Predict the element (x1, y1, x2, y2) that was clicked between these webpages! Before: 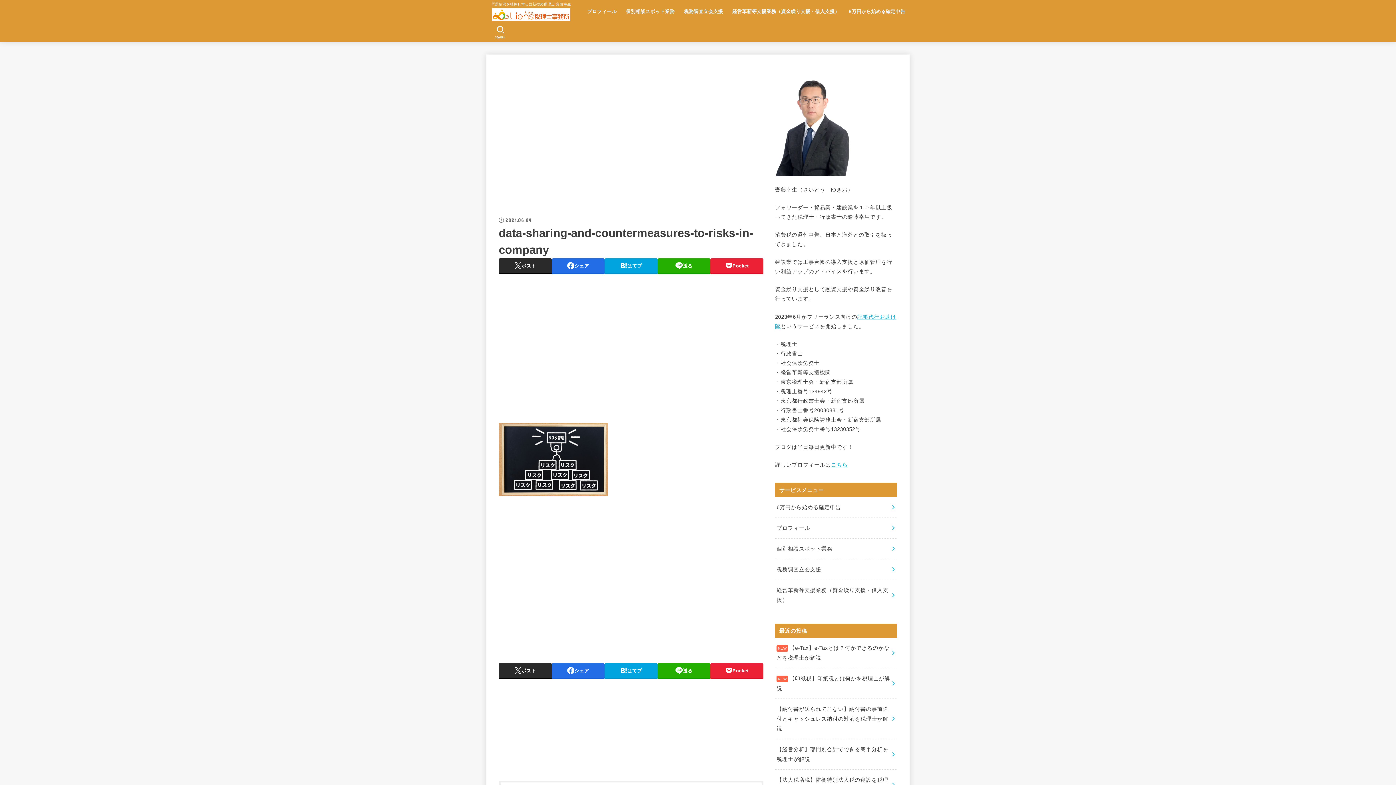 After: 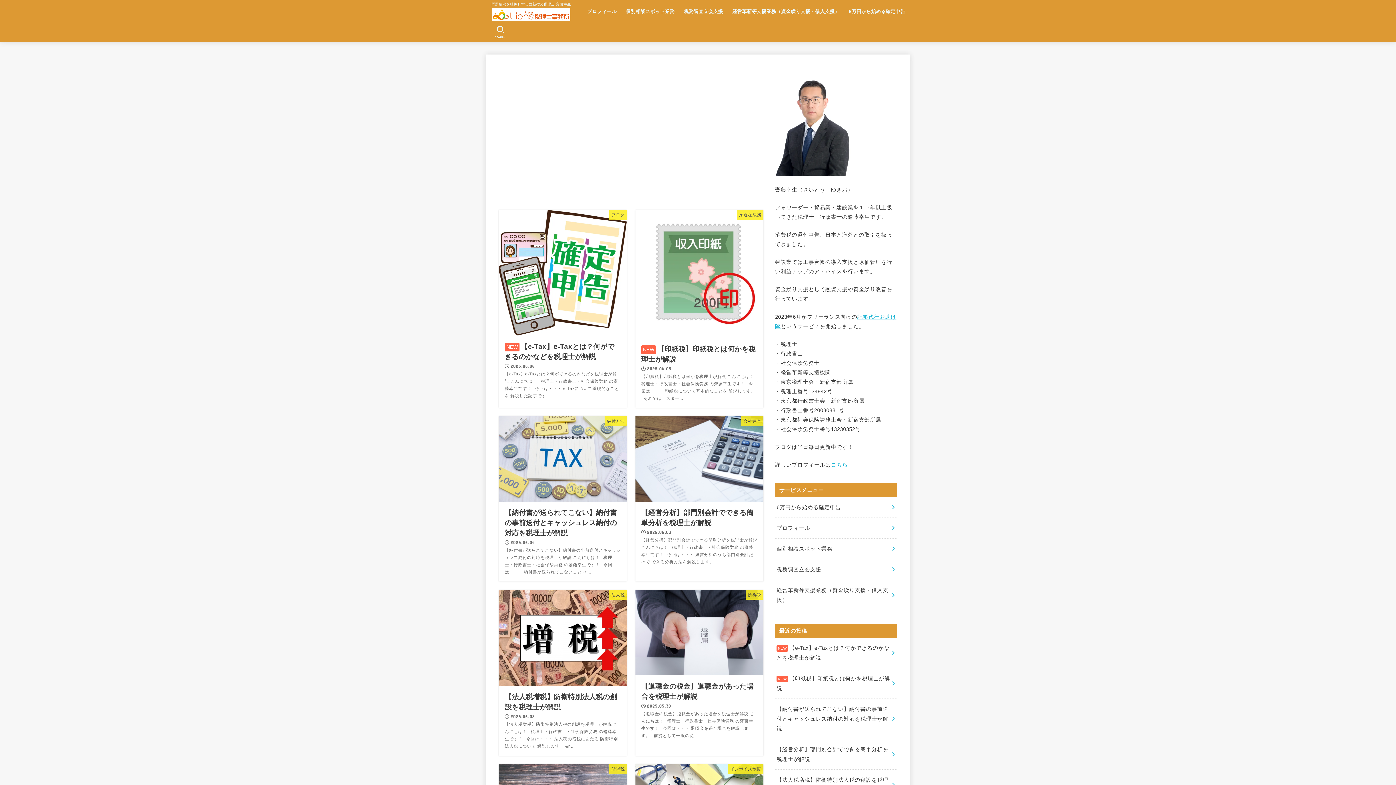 Action: bbox: (491, 6, 571, 22)